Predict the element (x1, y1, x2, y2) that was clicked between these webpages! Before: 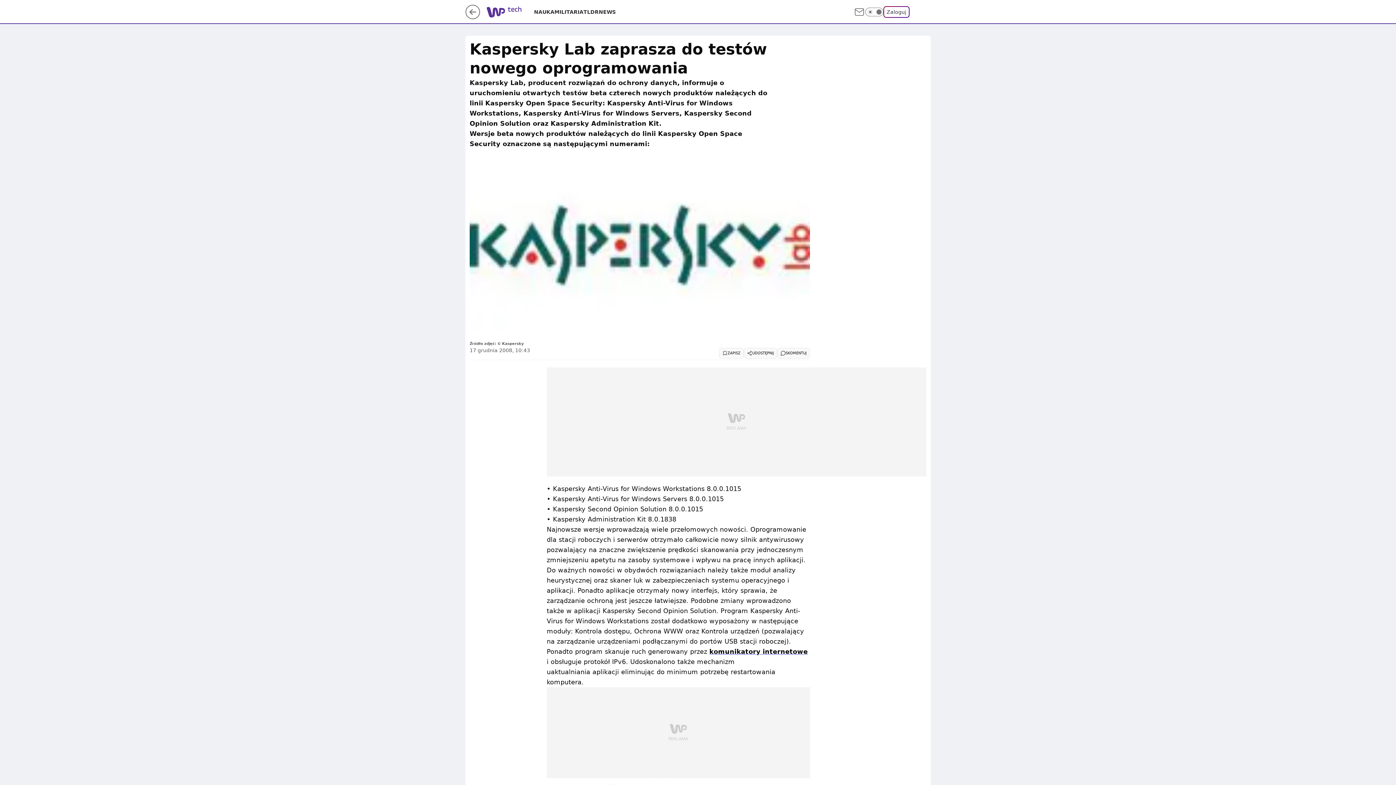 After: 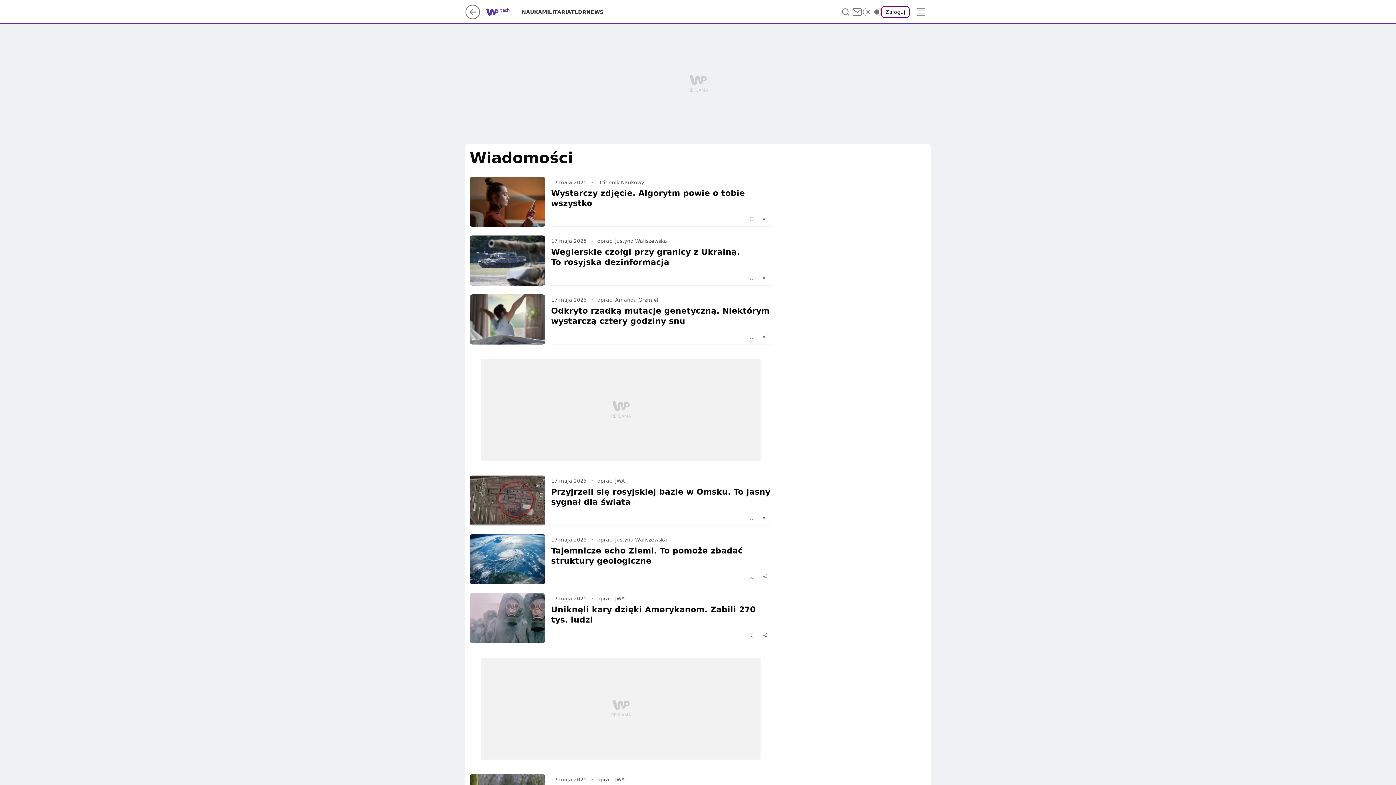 Action: bbox: (598, 8, 616, 15) label: NEWS